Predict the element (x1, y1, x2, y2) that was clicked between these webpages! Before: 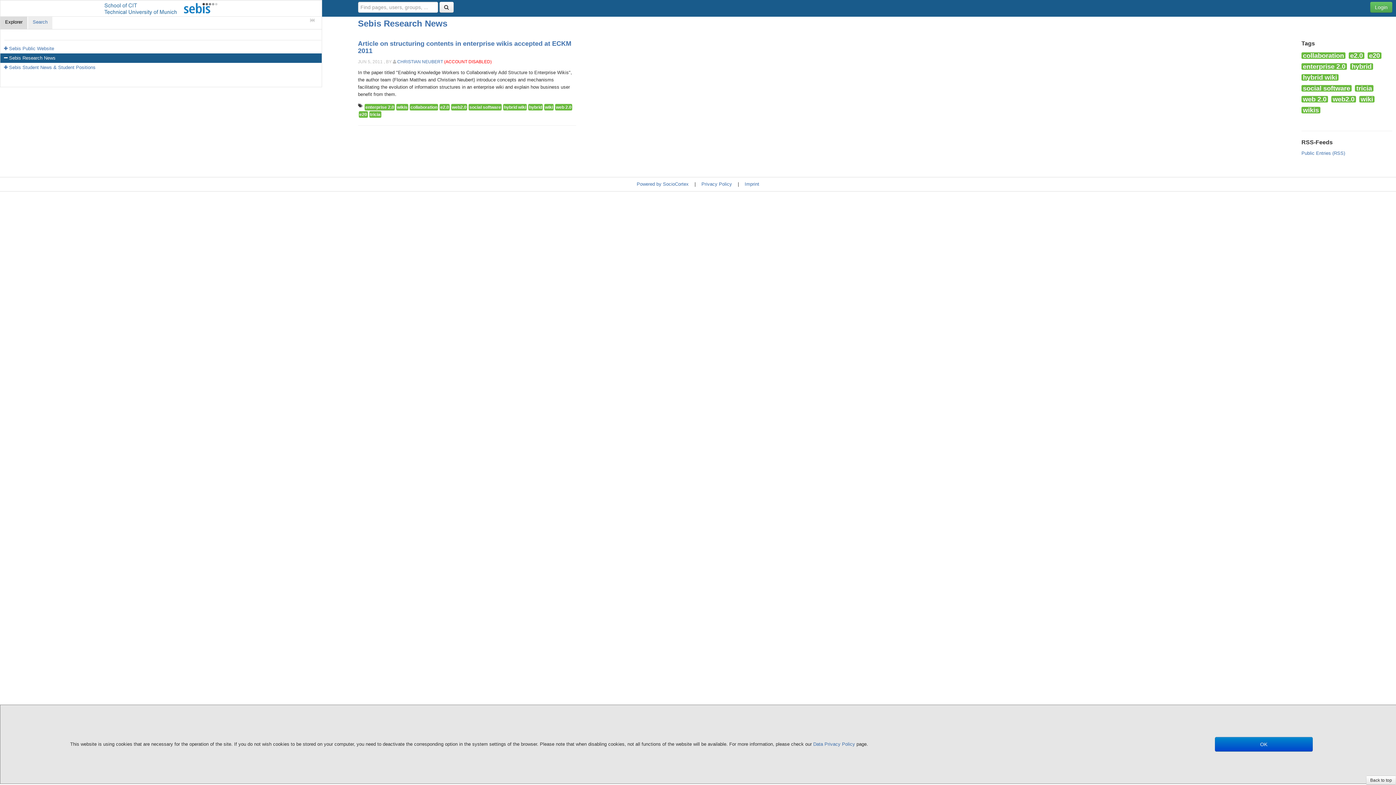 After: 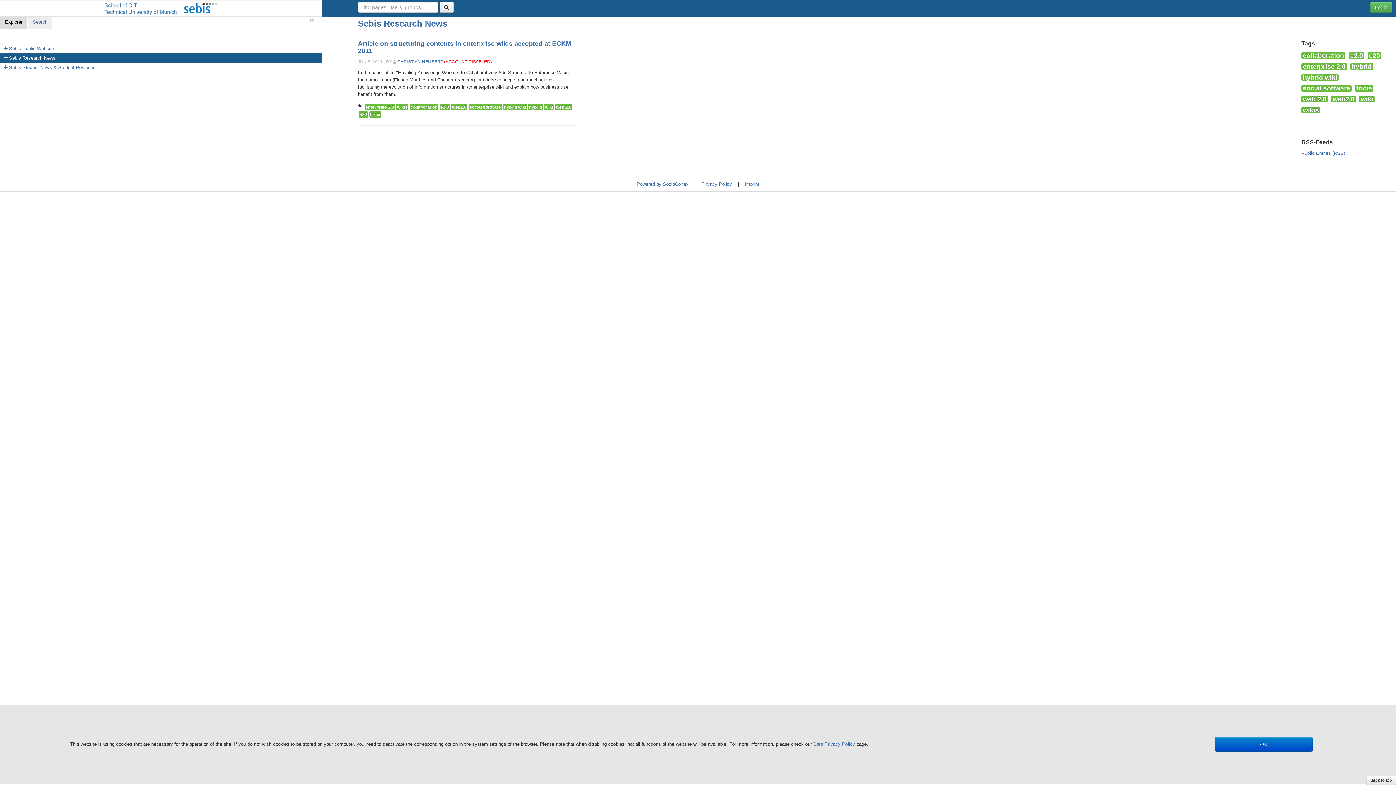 Action: bbox: (1301, 74, 1338, 80) label: hybrid wiki